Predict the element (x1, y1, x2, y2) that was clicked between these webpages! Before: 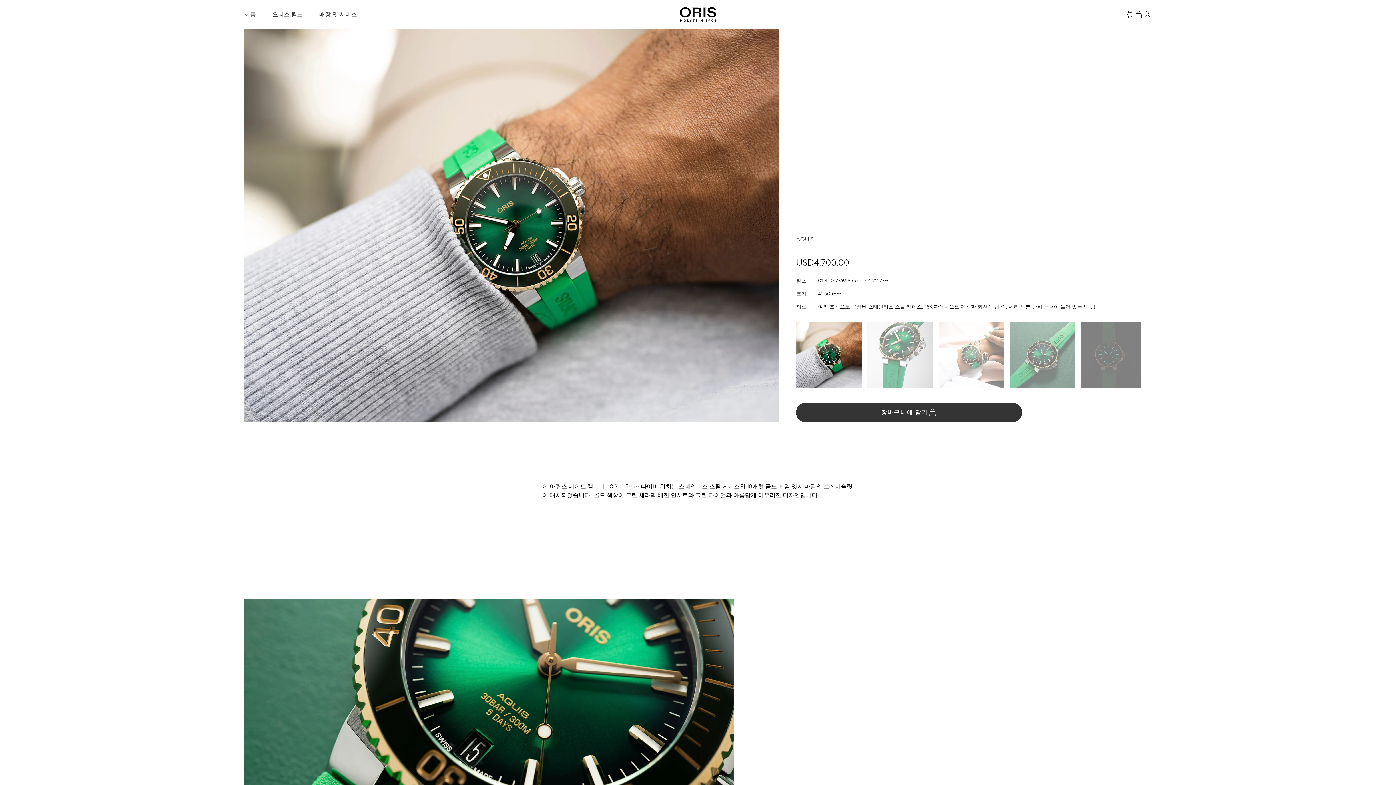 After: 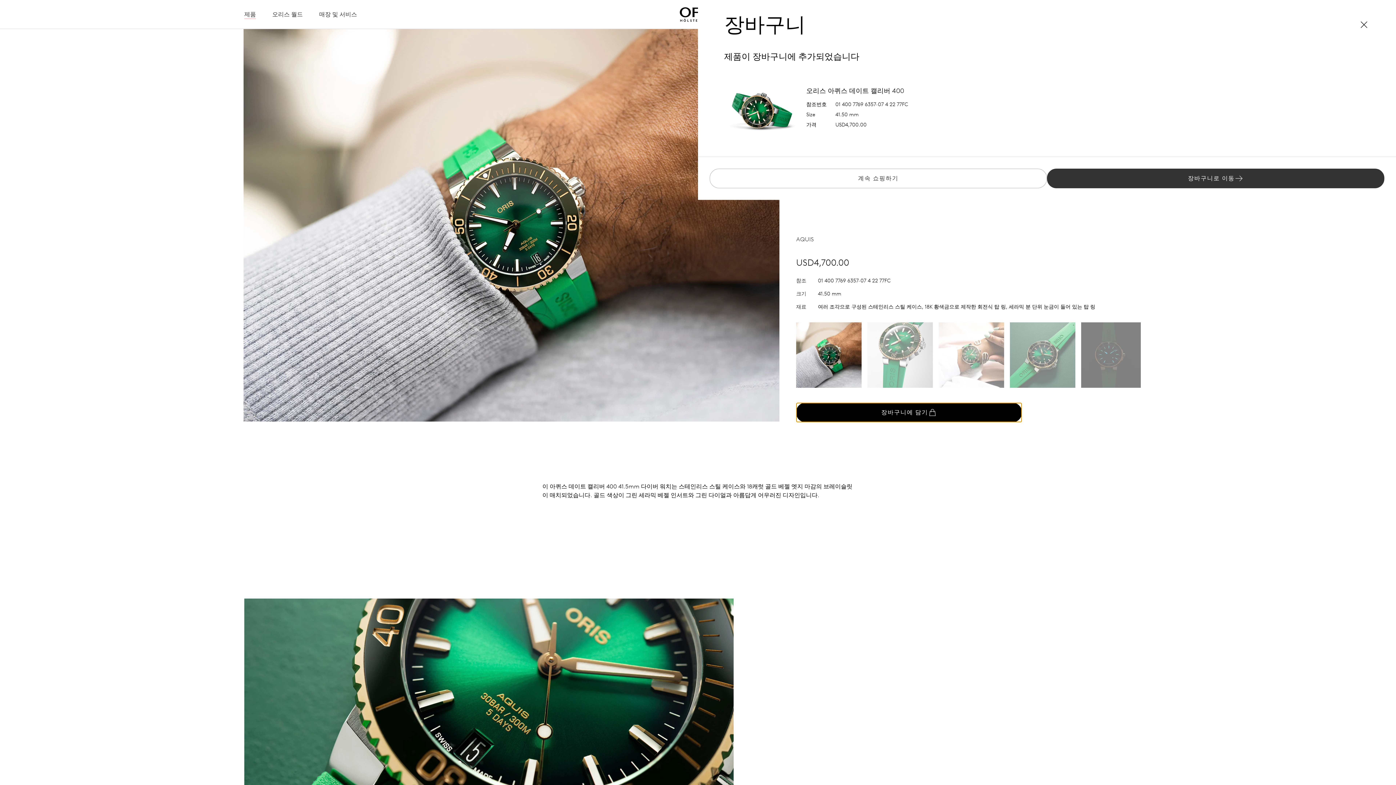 Action: bbox: (796, 402, 1022, 422) label: 장바구니에 담기